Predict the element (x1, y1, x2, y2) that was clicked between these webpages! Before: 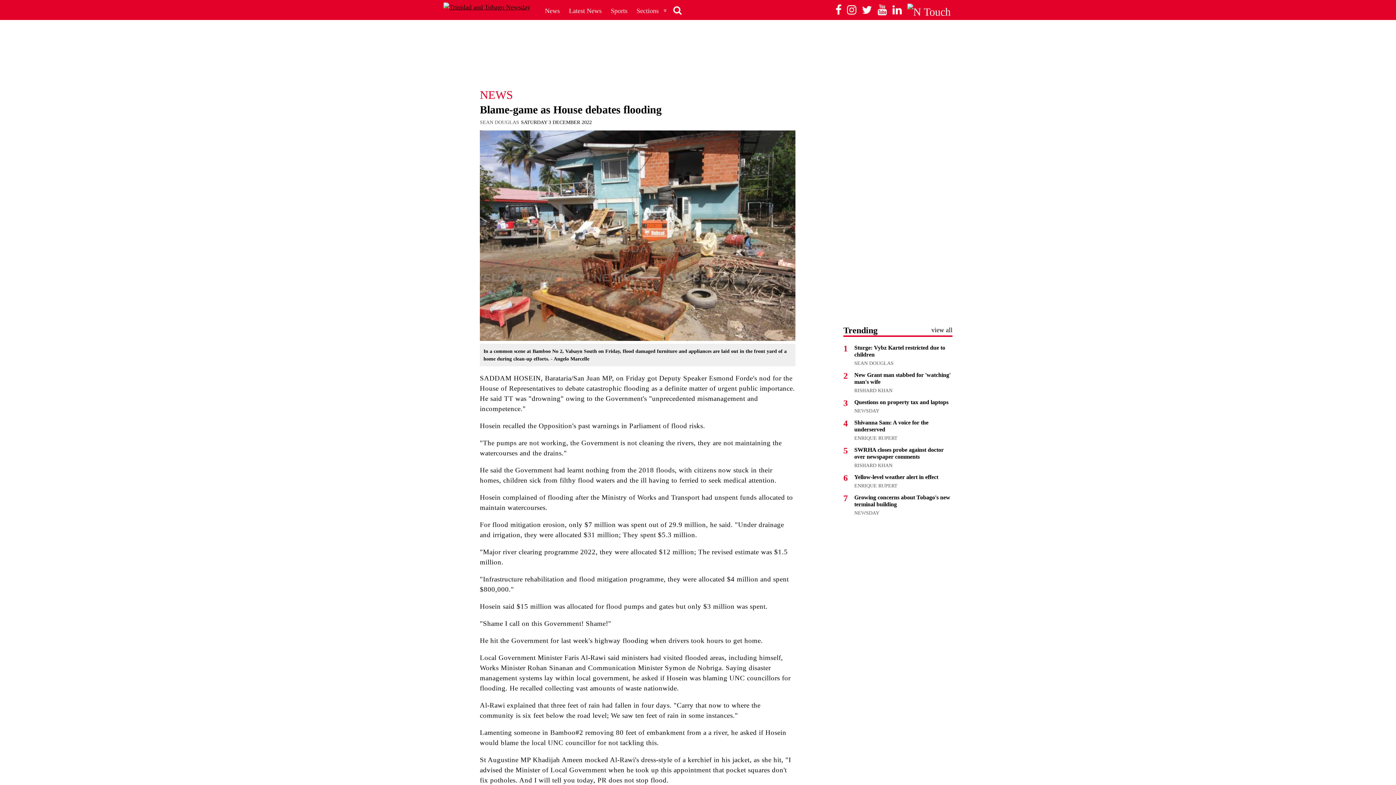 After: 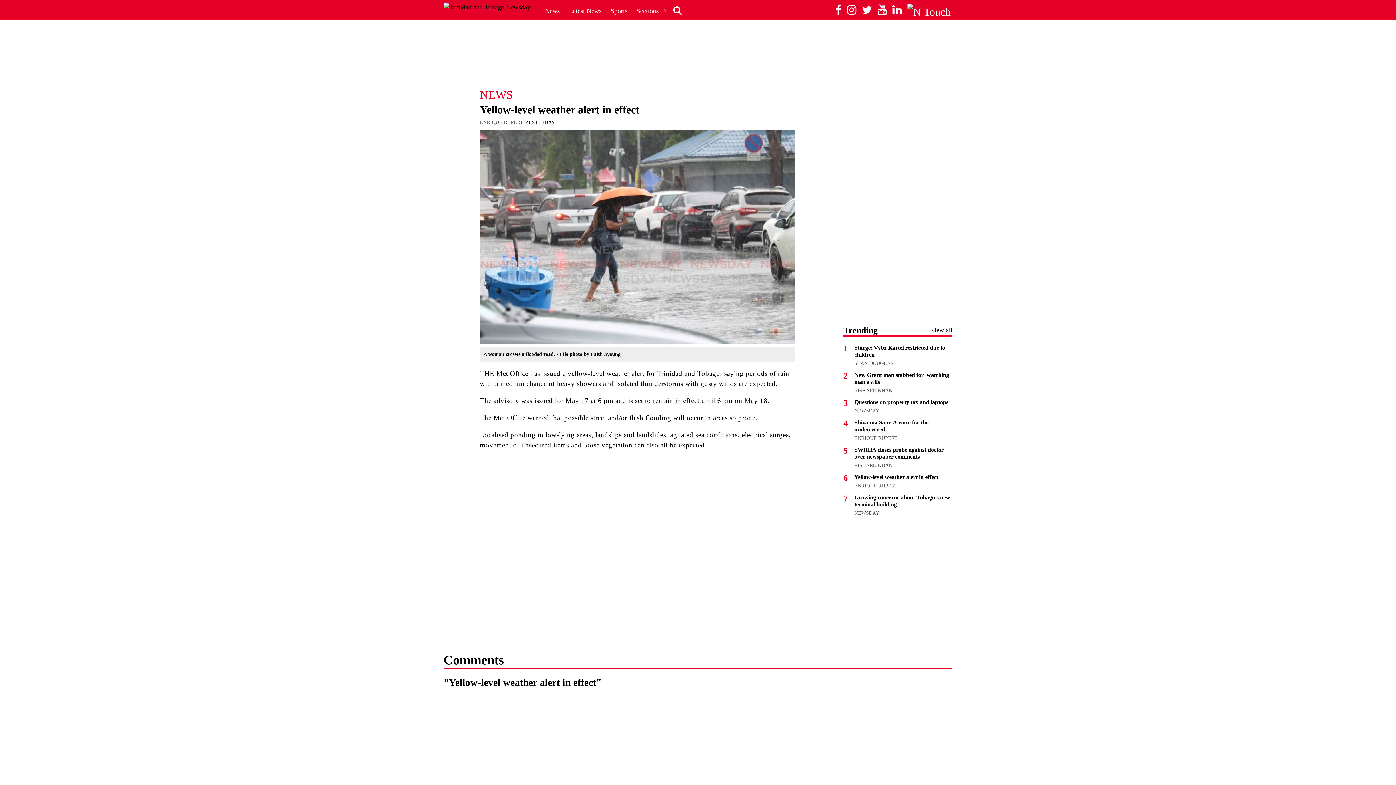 Action: label: Yellow-level weather alert in effect bbox: (854, 474, 938, 480)